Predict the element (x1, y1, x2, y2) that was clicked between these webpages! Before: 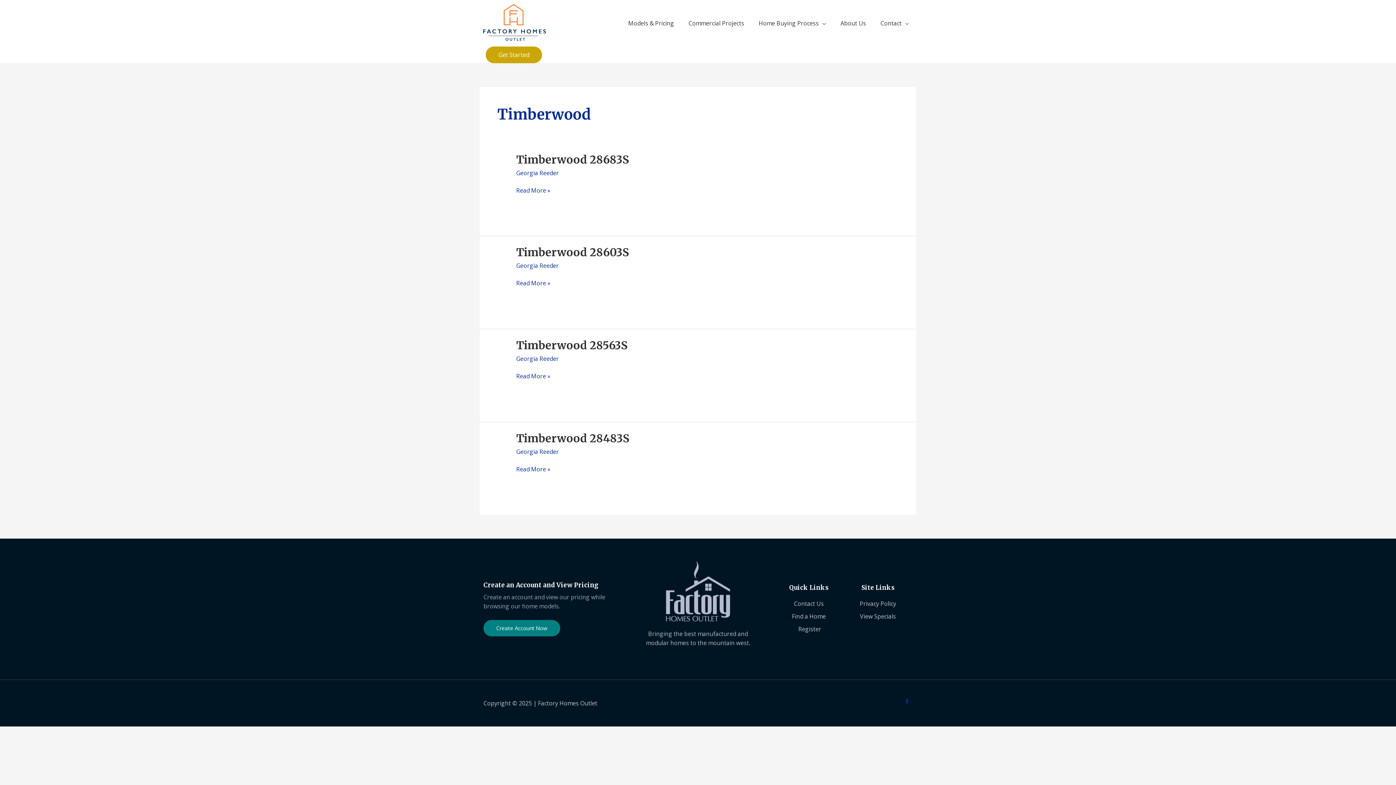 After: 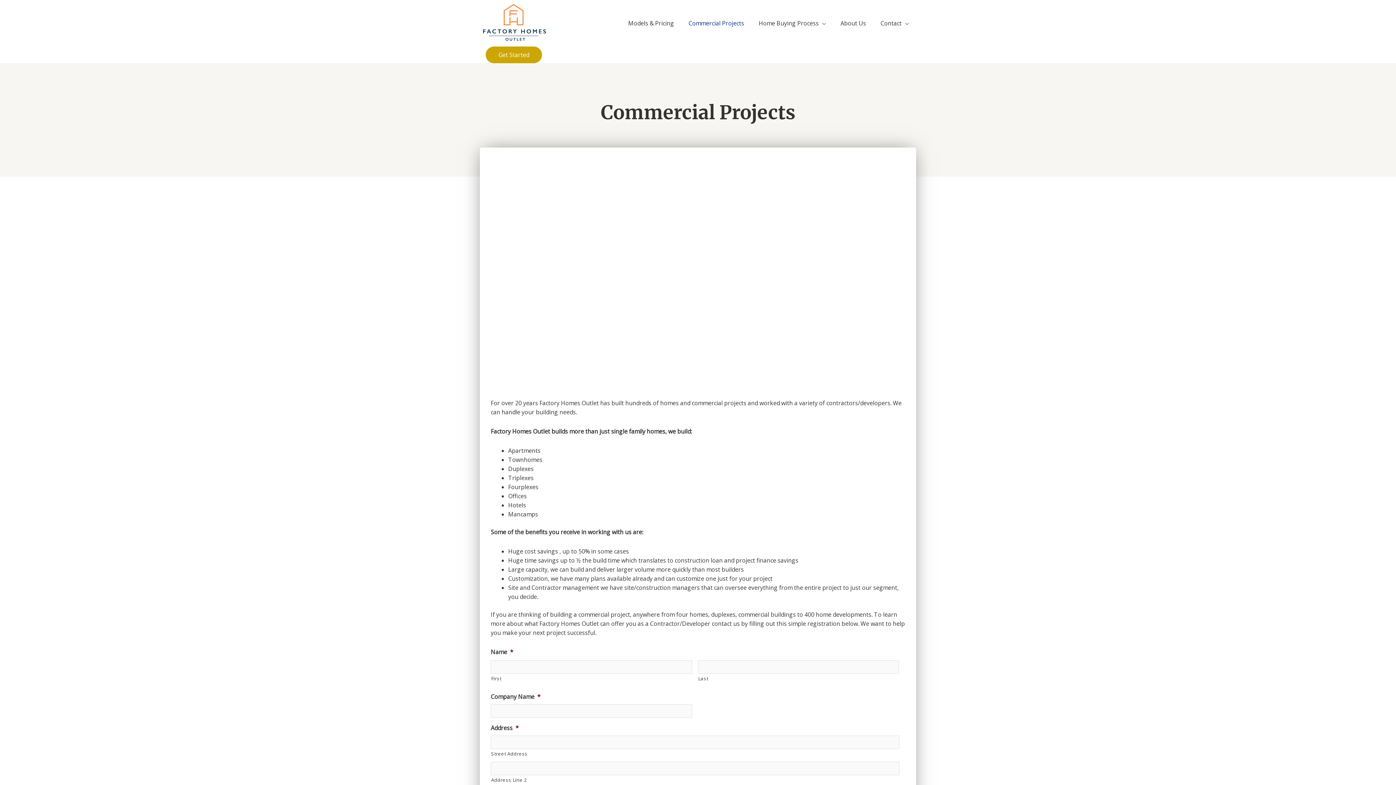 Action: label: Commercial Projects bbox: (681, 11, 751, 34)